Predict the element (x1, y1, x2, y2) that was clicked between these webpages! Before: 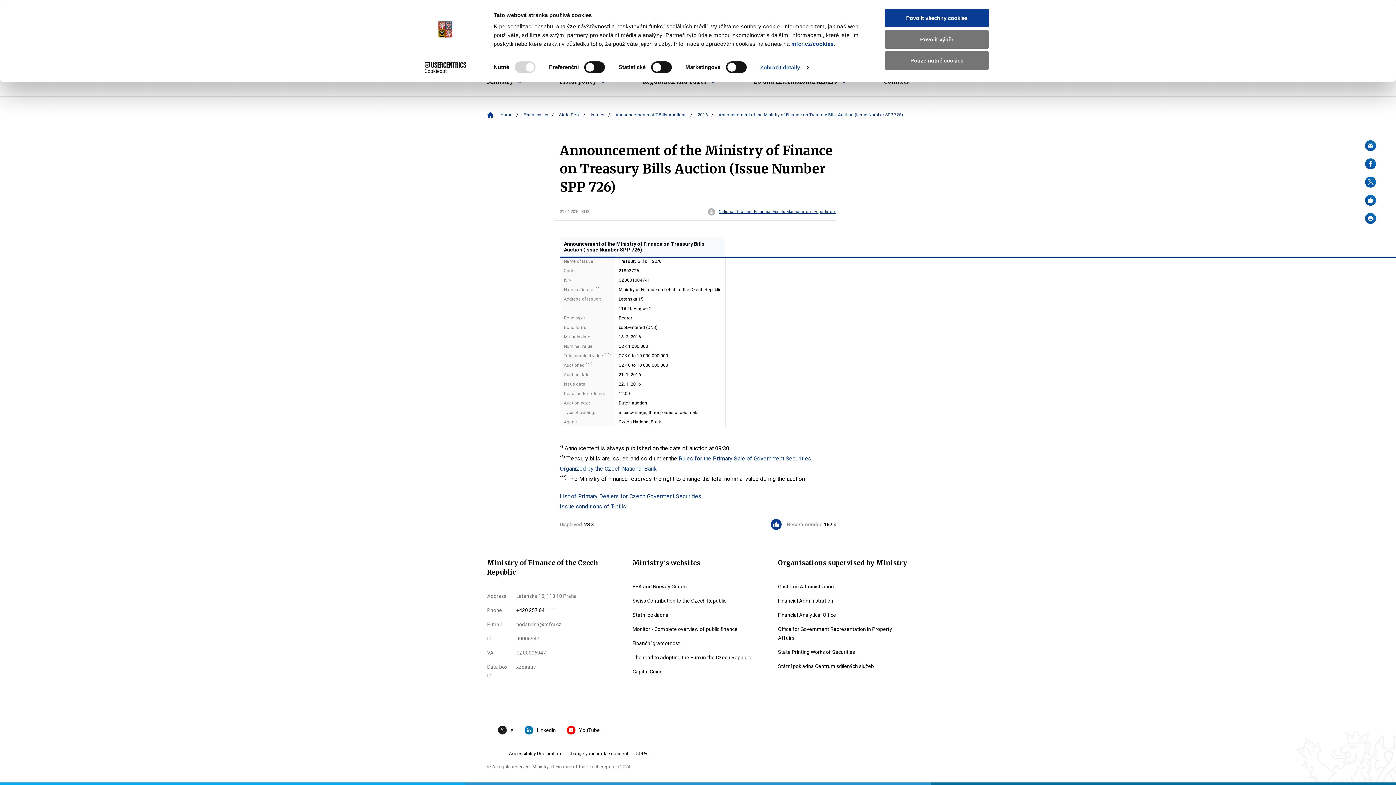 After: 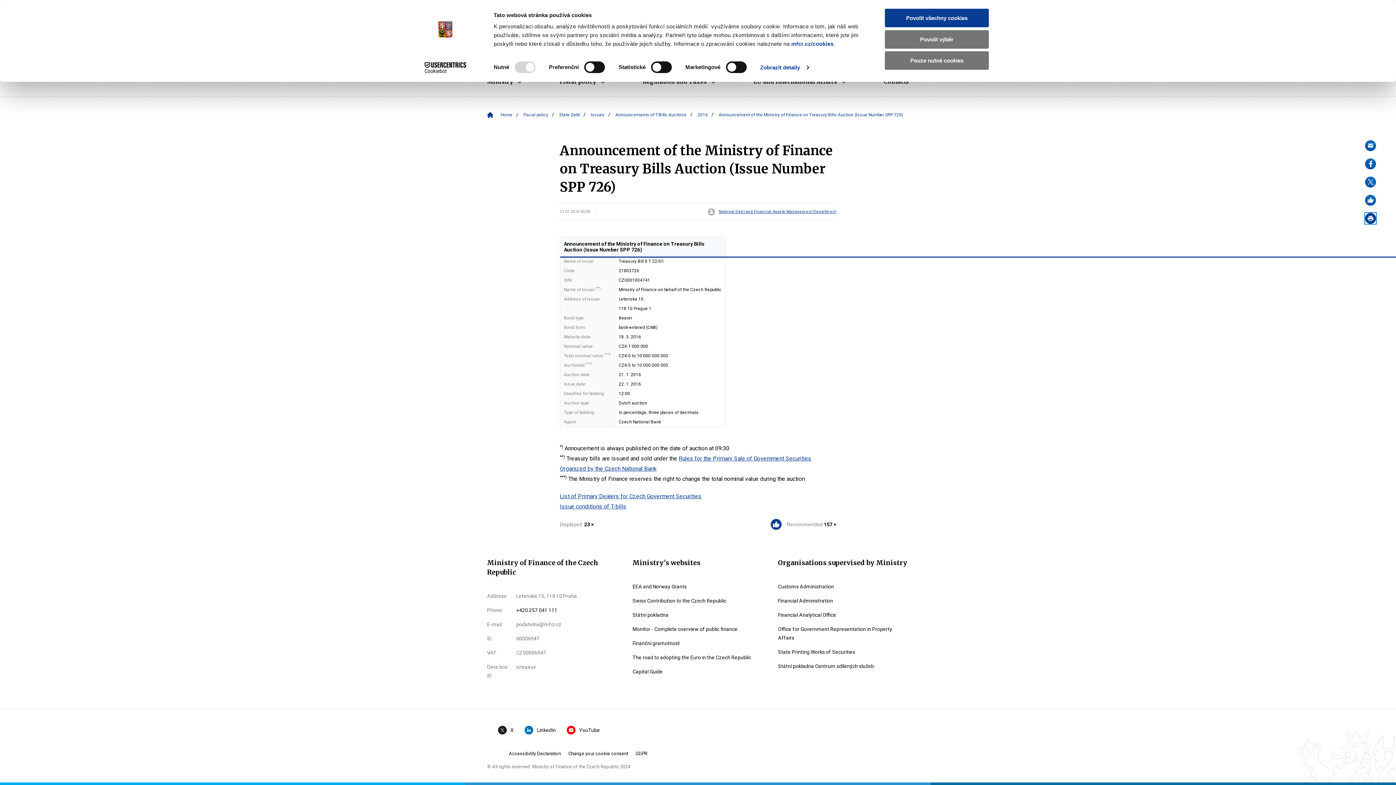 Action: label: Print bbox: (1365, 212, 1376, 223)